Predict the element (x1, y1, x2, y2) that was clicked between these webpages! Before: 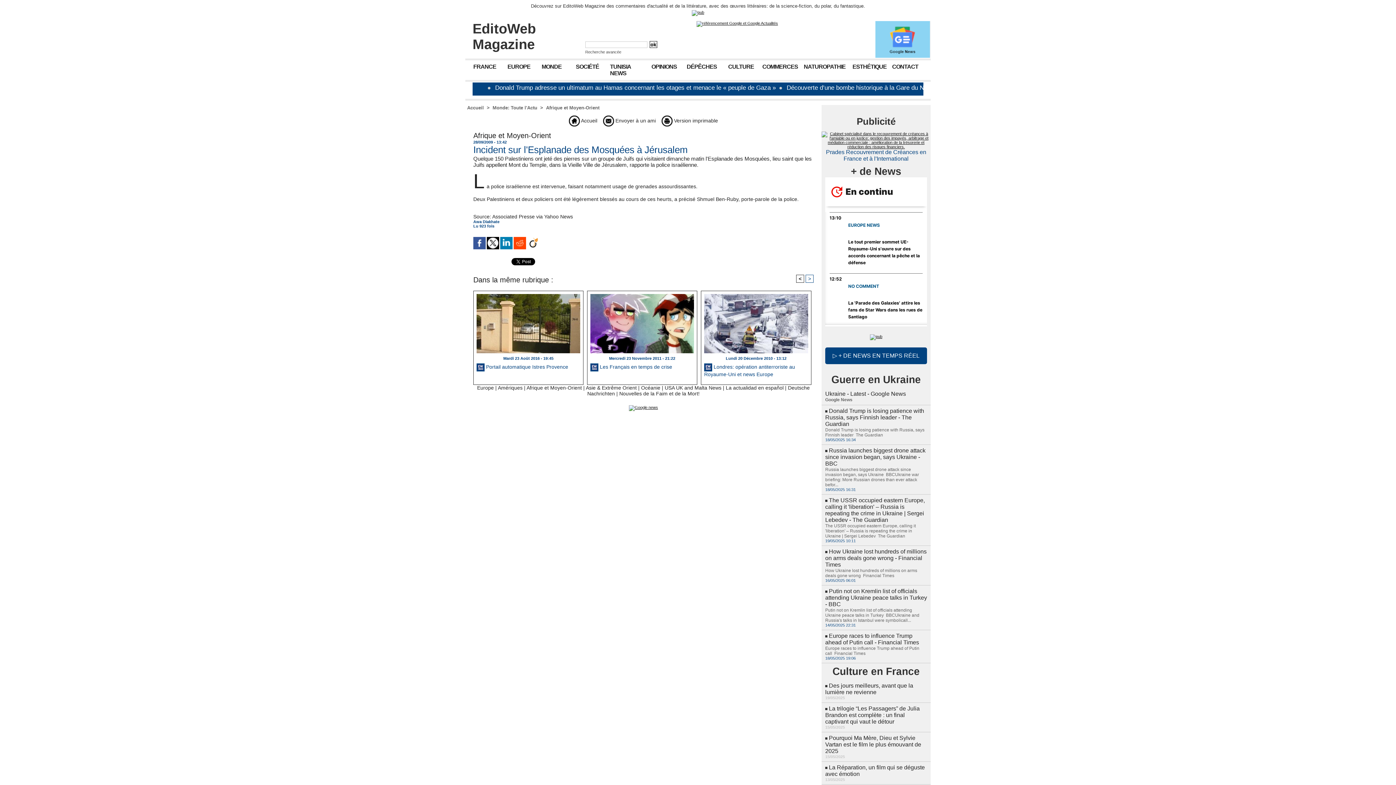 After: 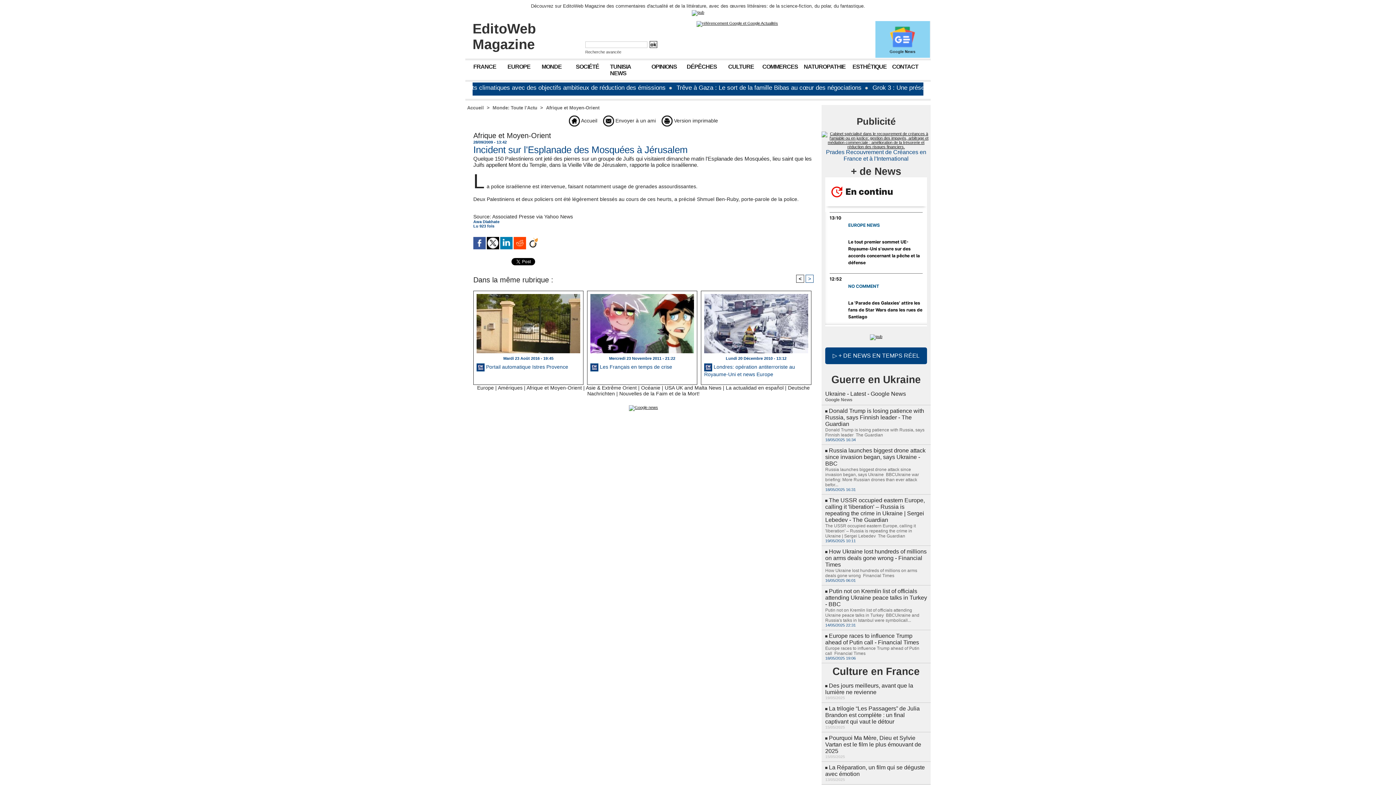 Action: bbox: (473, 237, 485, 241)